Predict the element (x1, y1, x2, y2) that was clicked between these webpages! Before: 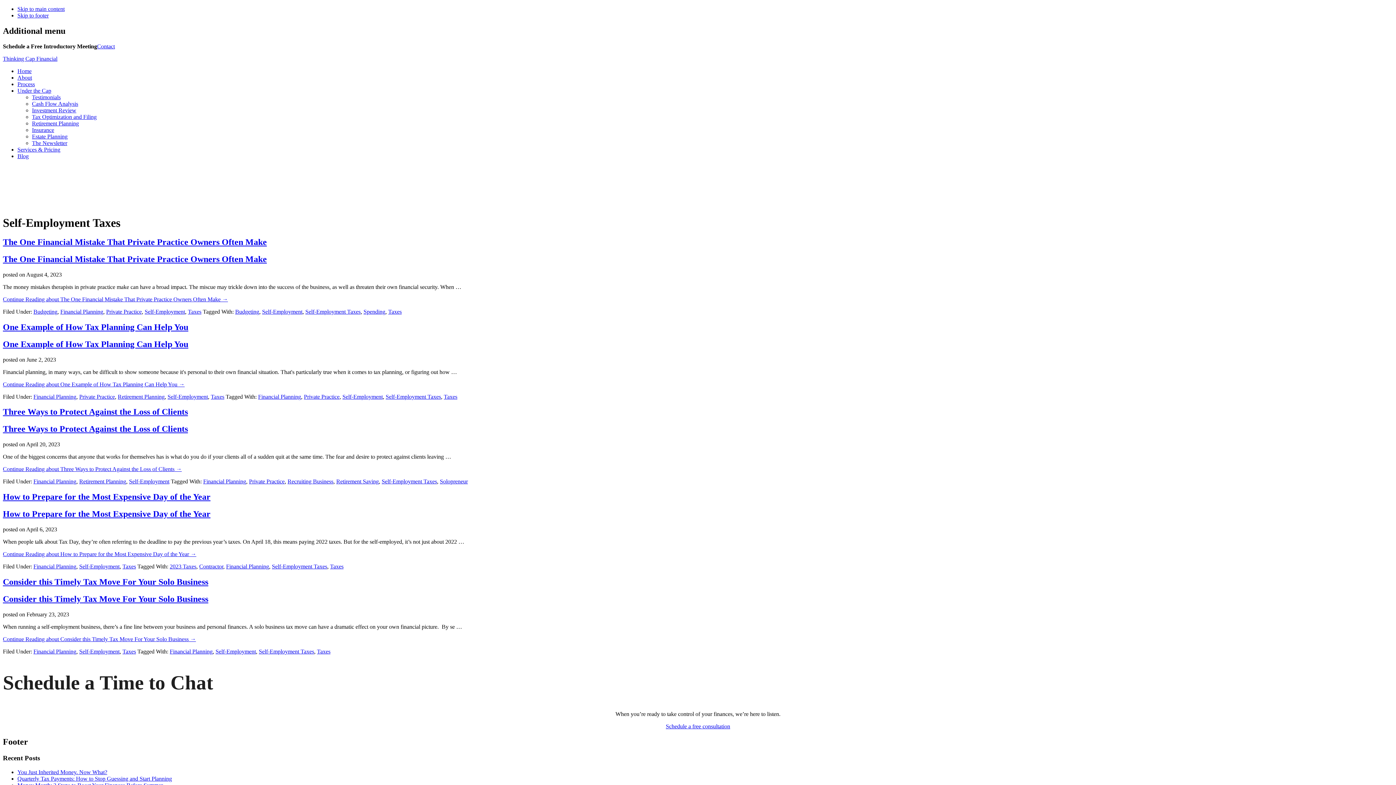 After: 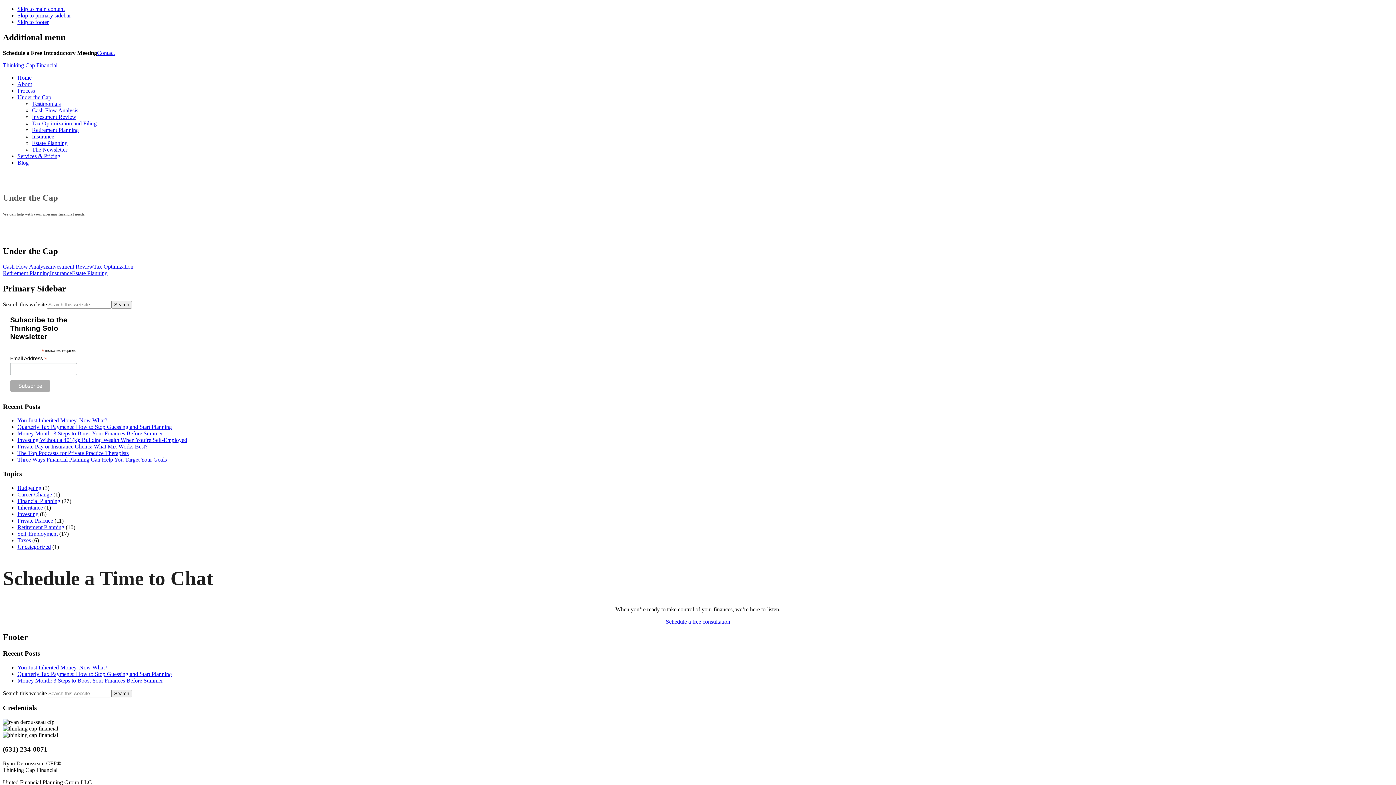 Action: bbox: (17, 87, 51, 93) label: Under the Cap